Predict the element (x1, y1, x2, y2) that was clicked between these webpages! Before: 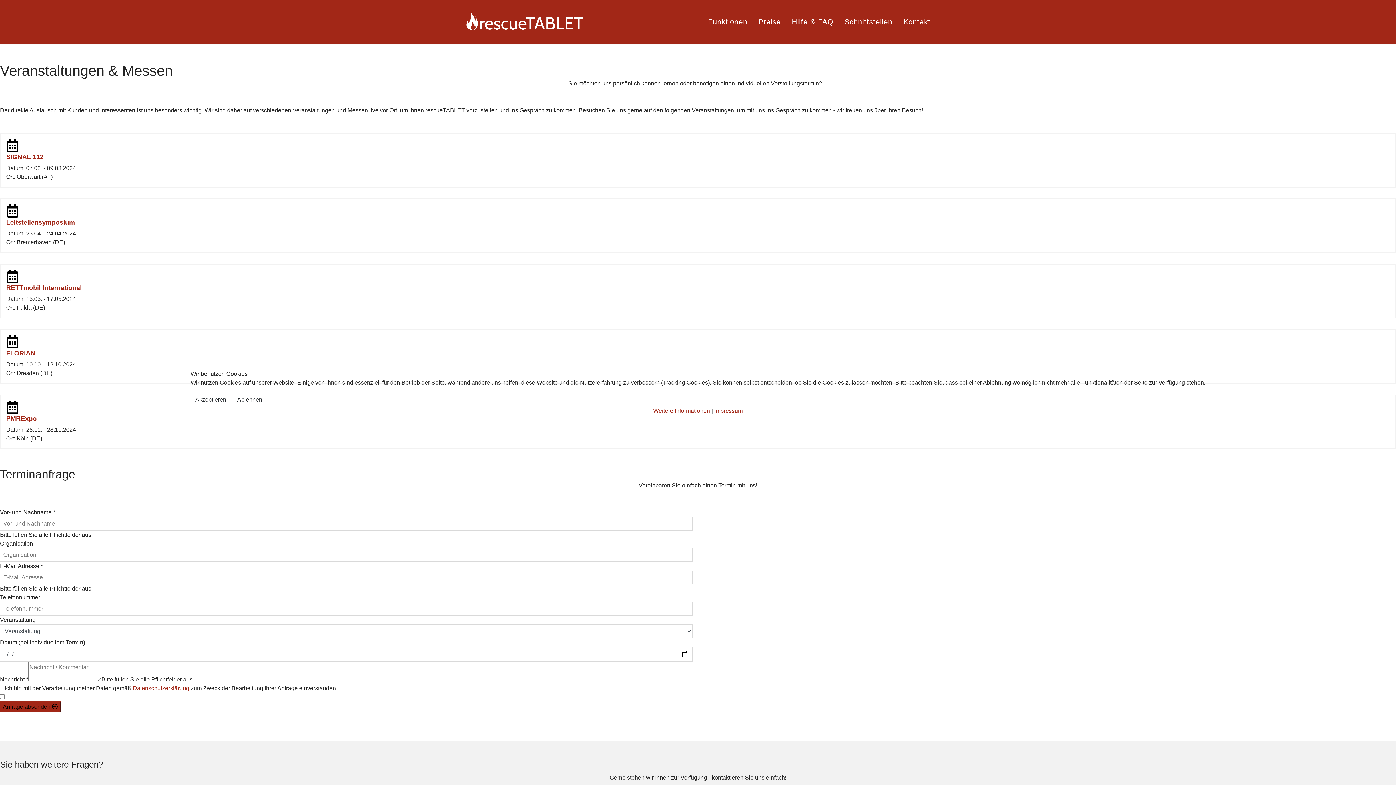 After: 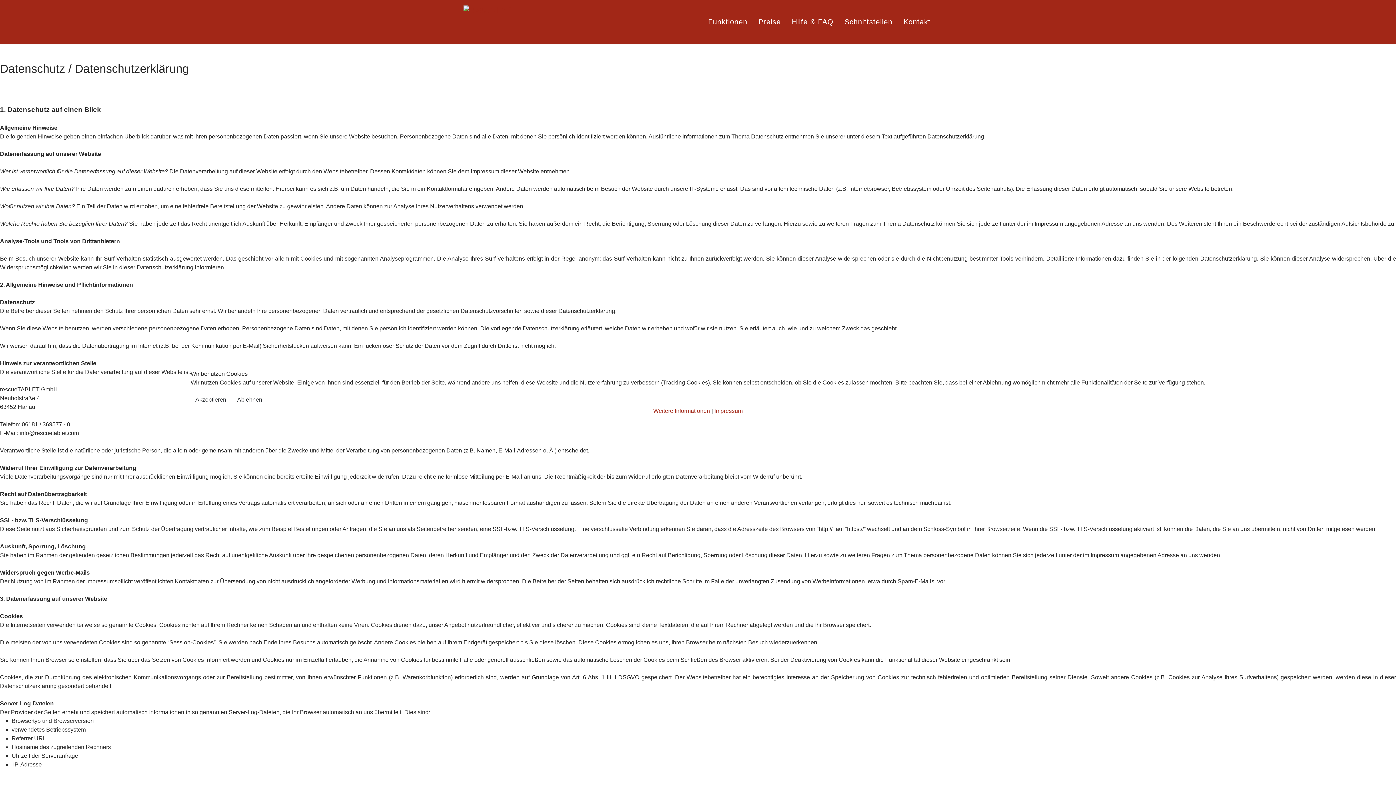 Action: bbox: (653, 408, 710, 414) label: Weitere Informationen